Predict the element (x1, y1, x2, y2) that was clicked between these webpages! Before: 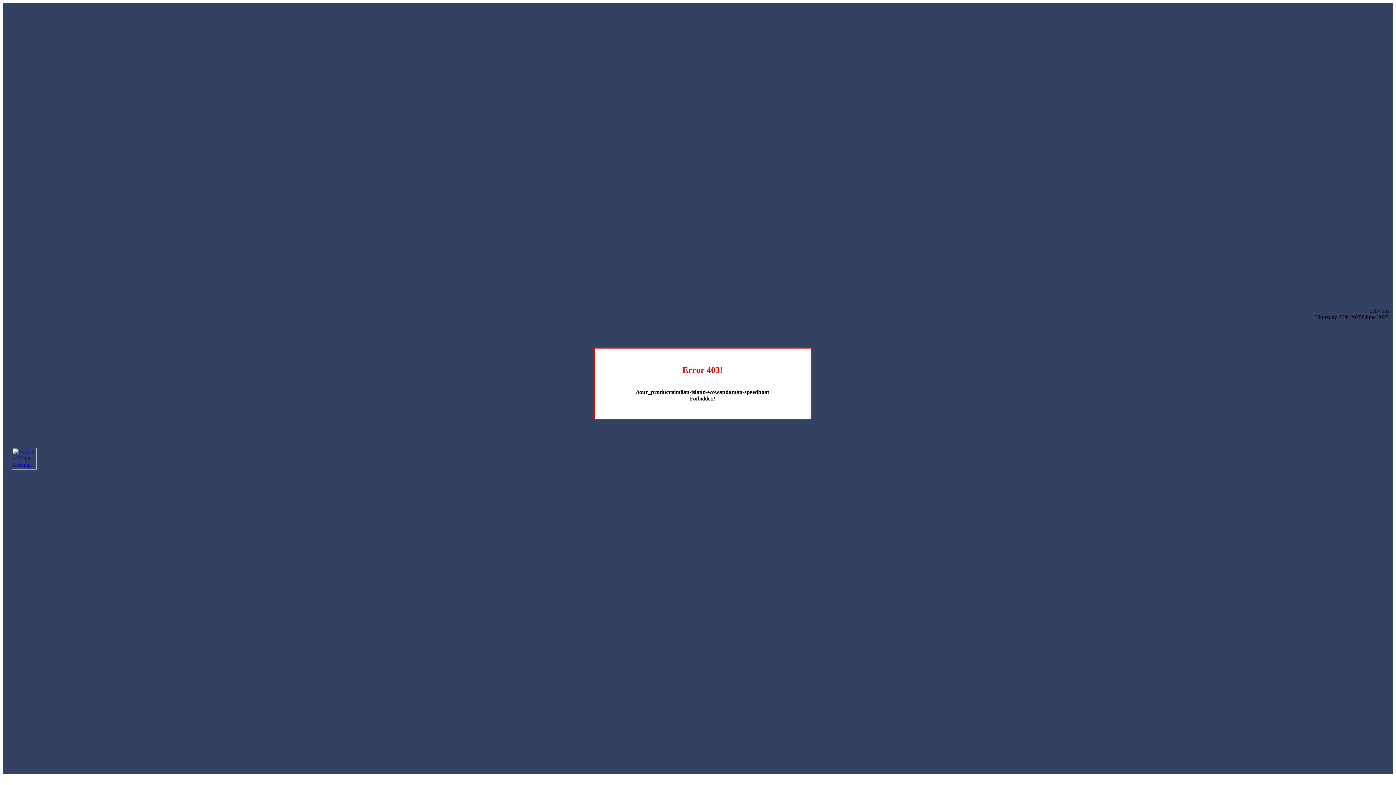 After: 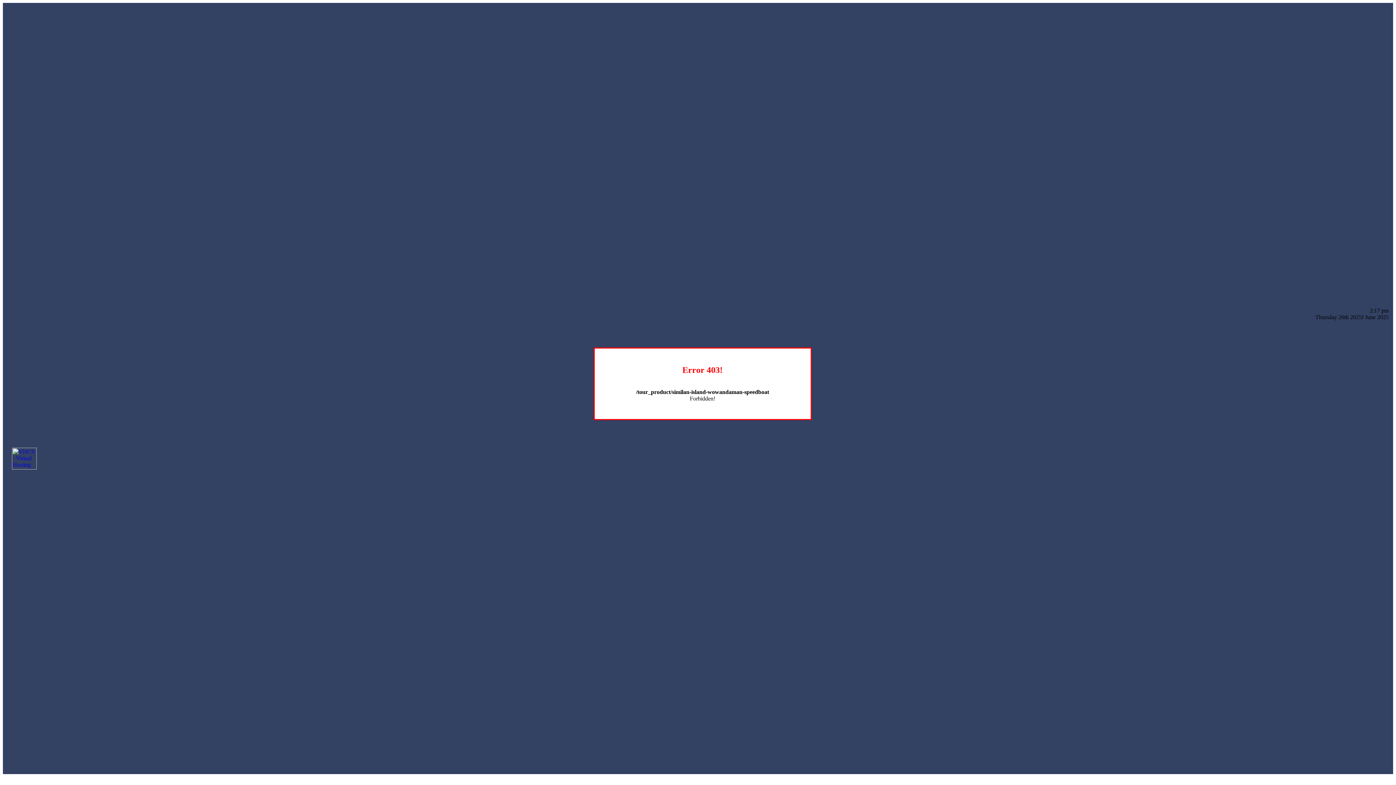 Action: bbox: (12, 464, 36, 470)